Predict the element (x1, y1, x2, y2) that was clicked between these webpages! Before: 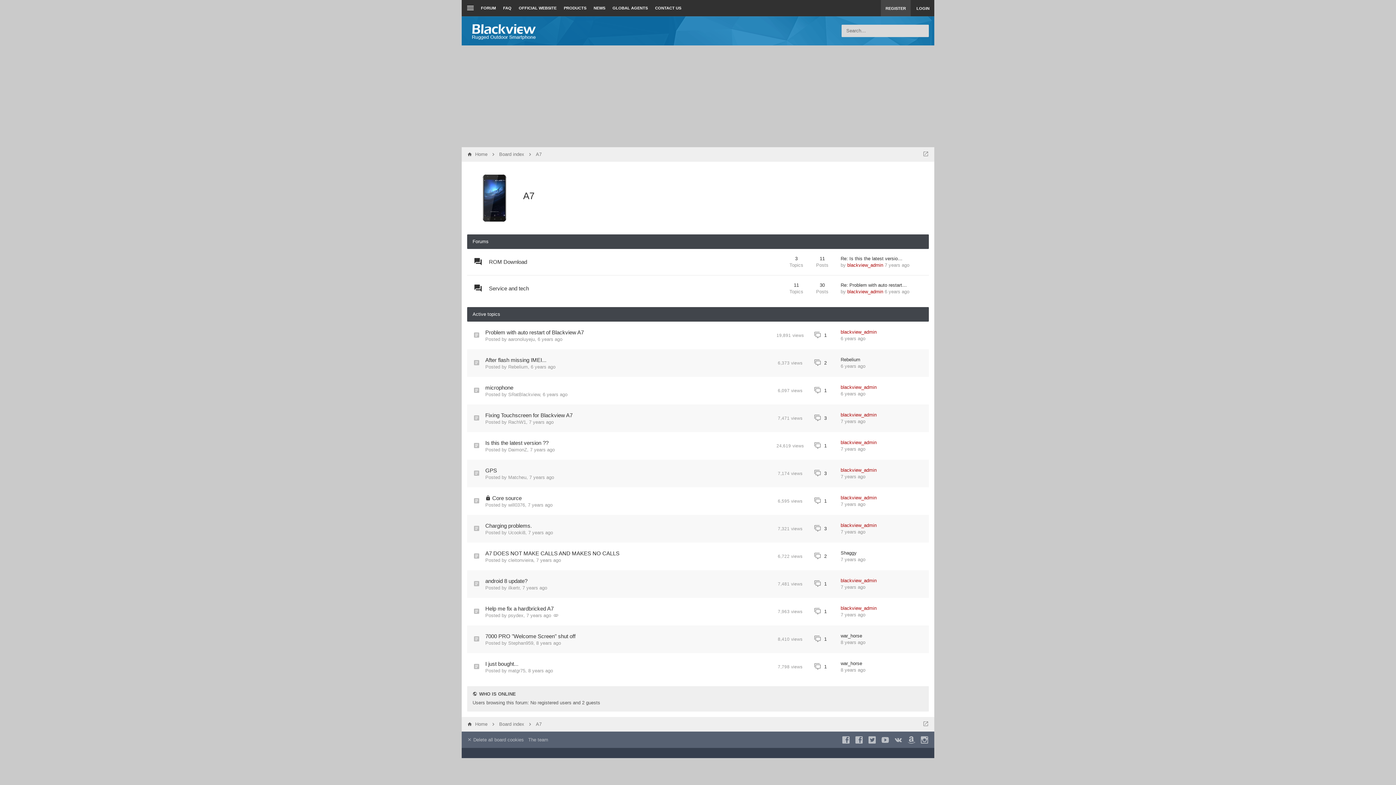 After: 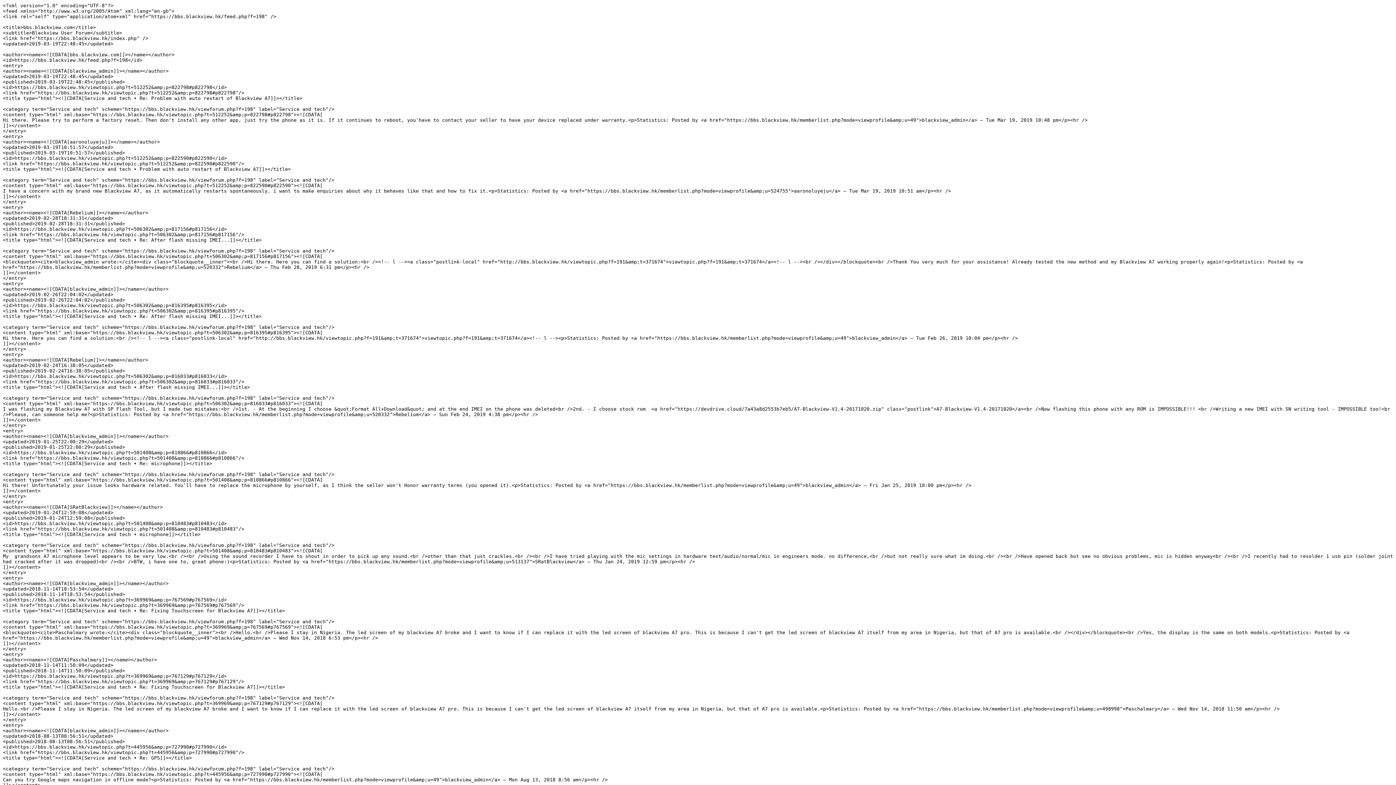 Action: bbox: (773, 275, 783, 301)